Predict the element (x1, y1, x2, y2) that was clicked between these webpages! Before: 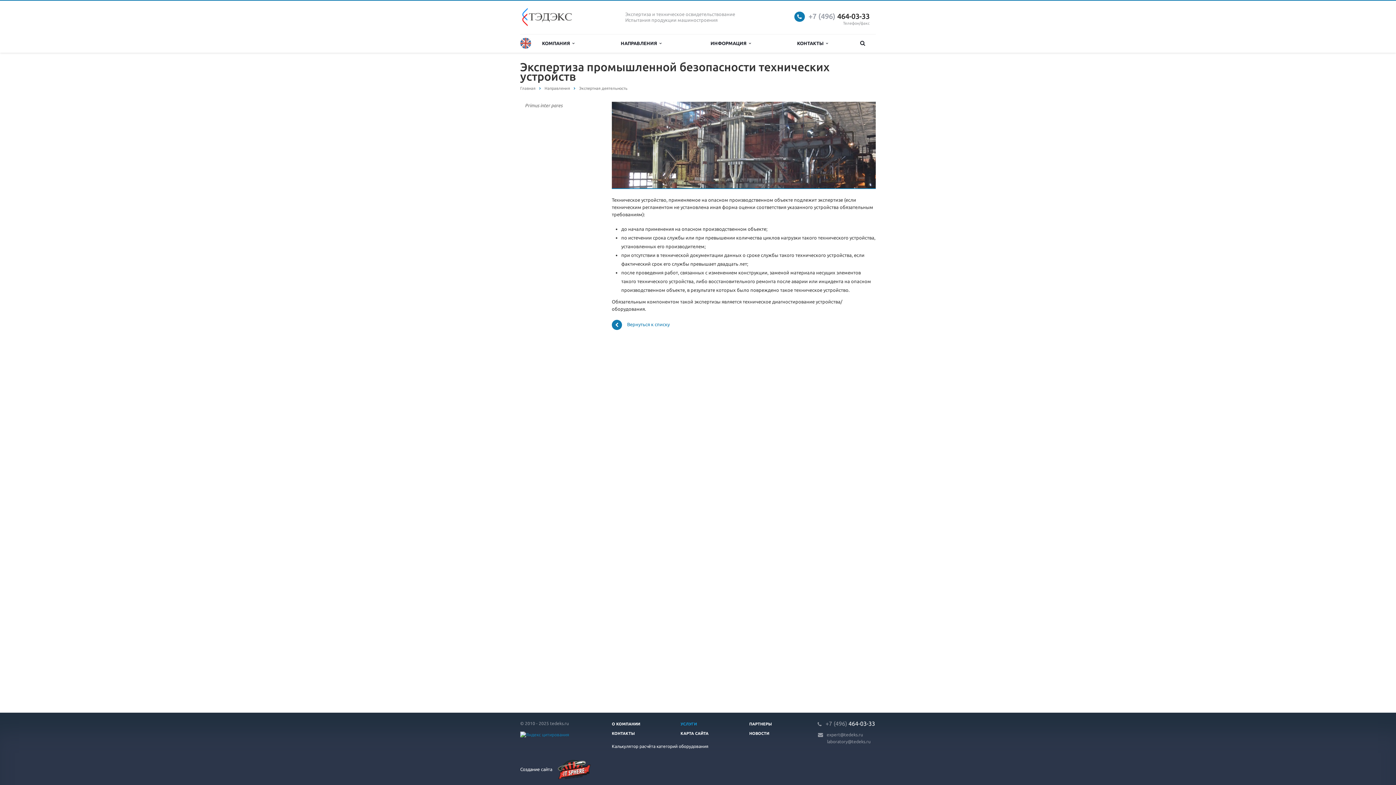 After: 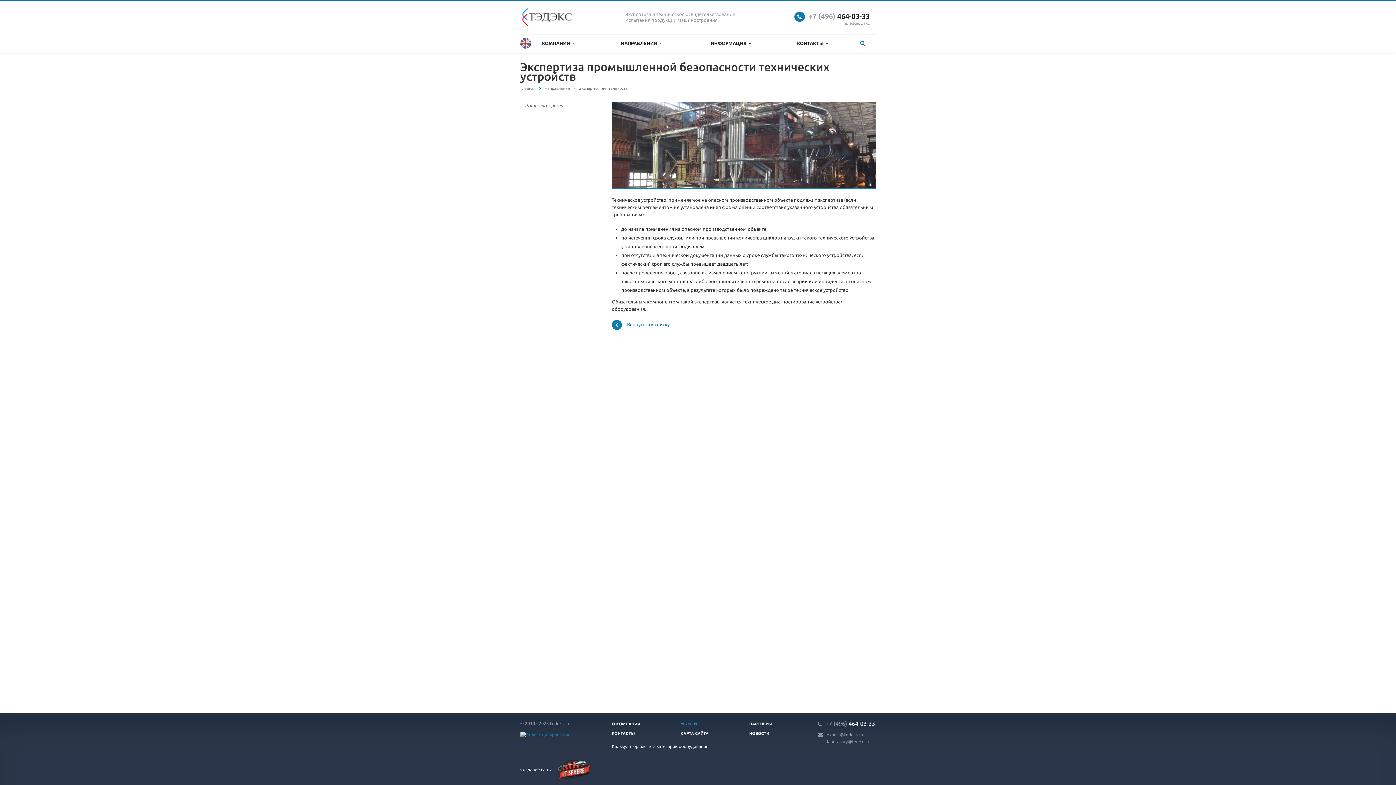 Action: bbox: (849, 34, 876, 52)